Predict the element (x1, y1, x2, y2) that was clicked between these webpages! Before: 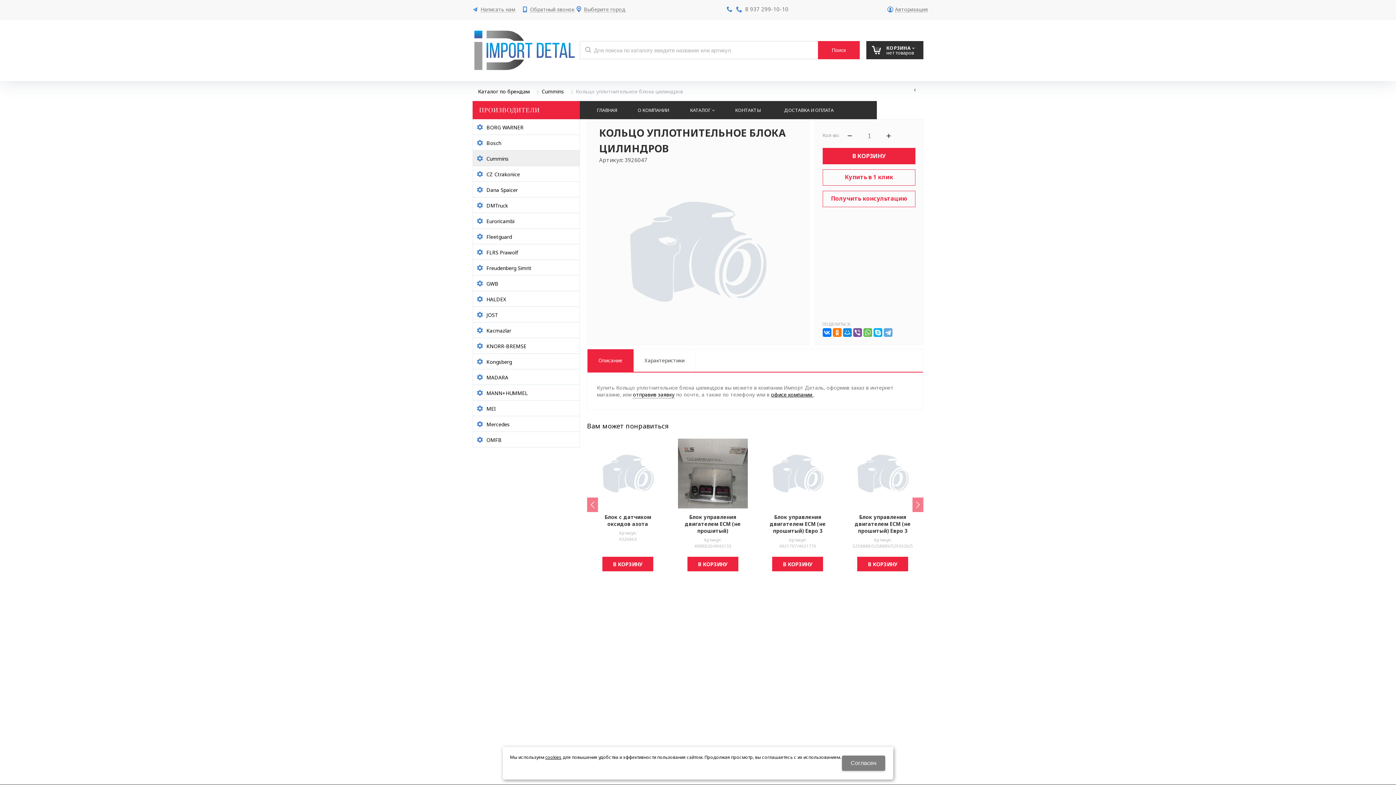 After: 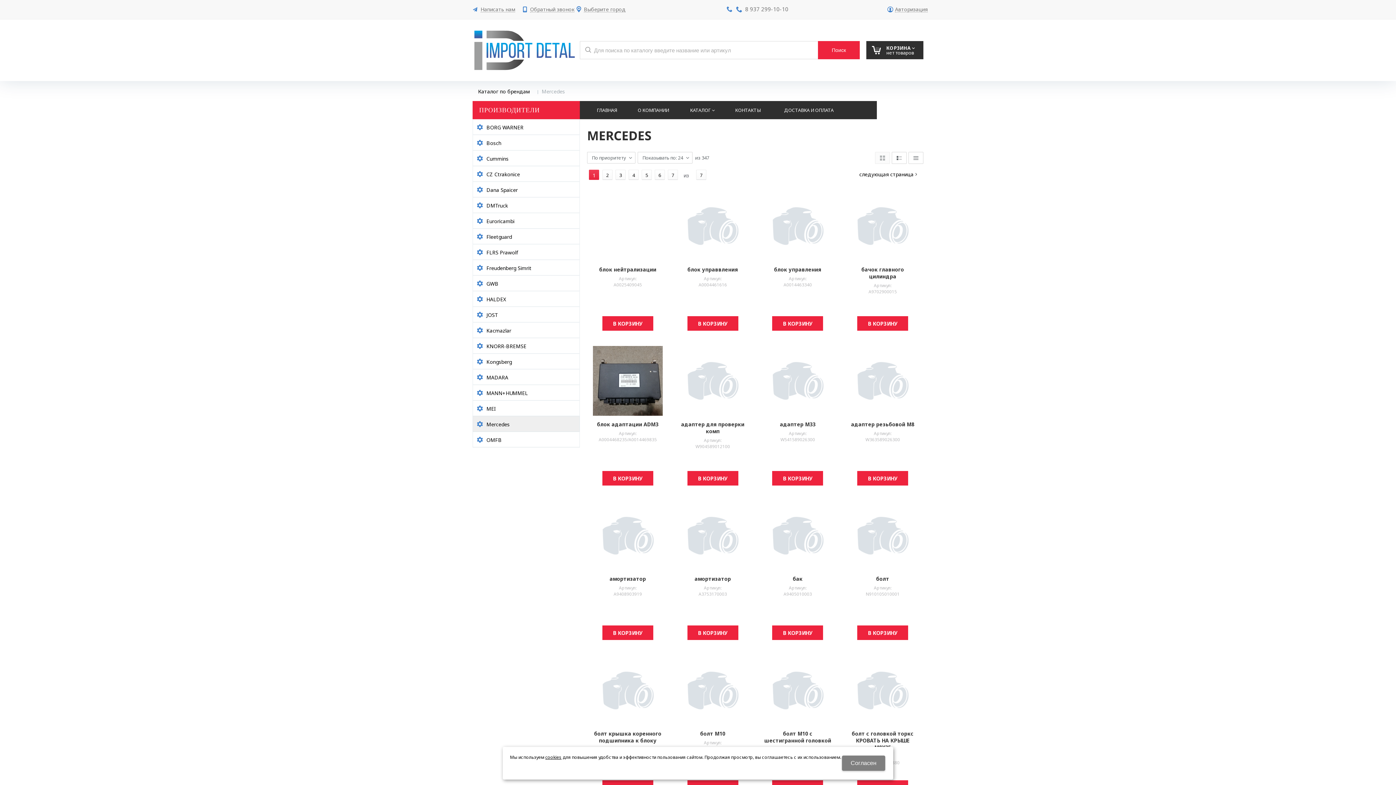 Action: label: Mercedes bbox: (473, 416, 579, 431)